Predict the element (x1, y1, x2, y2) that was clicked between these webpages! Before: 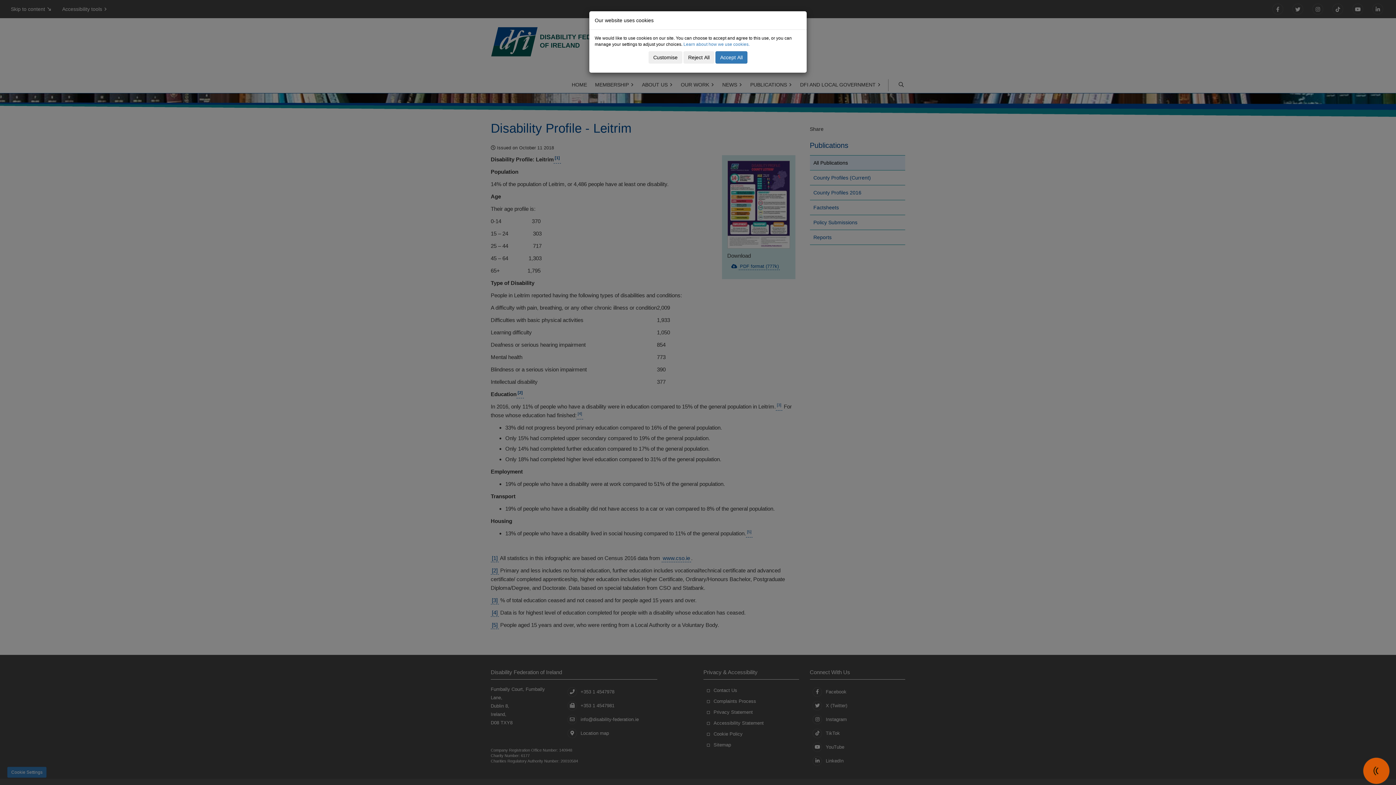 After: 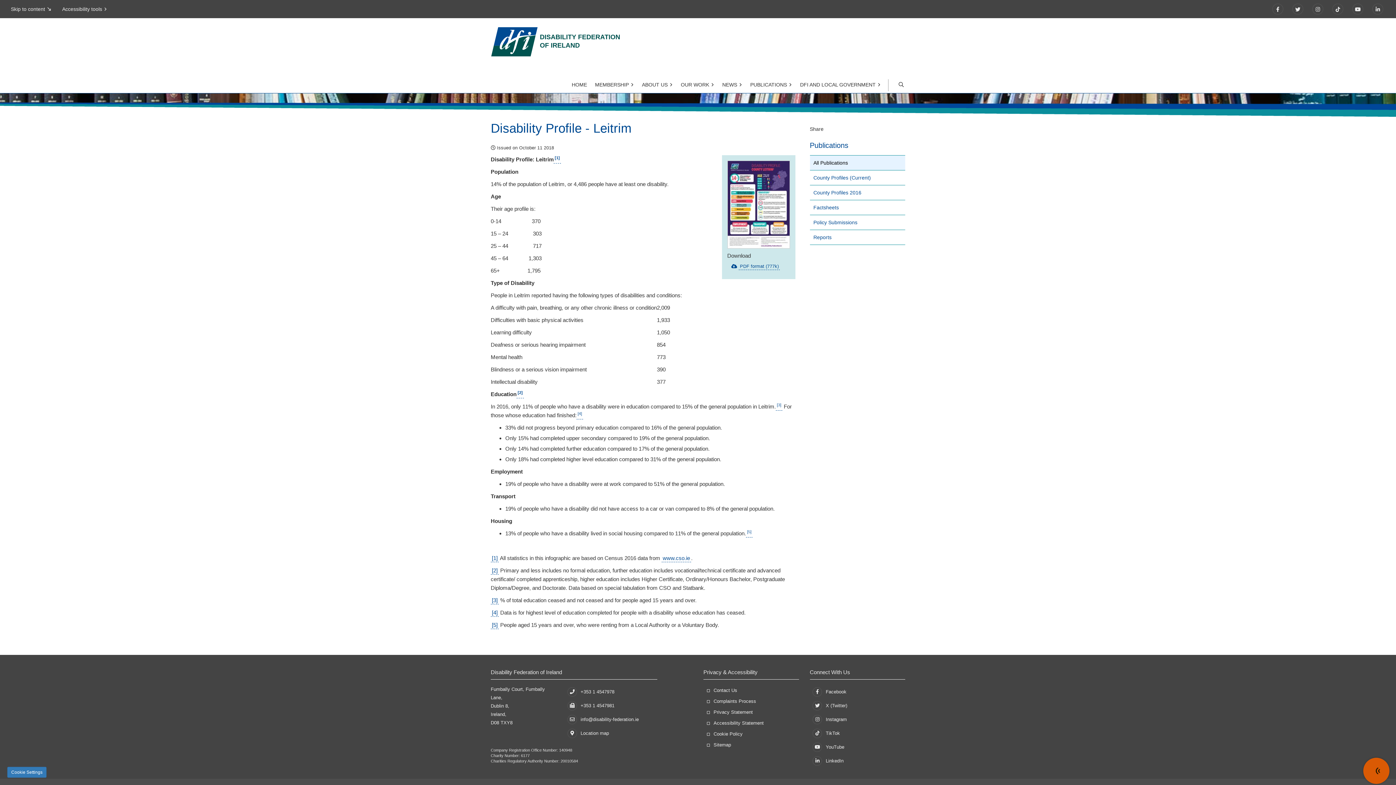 Action: label: Reject All bbox: (683, 51, 714, 63)